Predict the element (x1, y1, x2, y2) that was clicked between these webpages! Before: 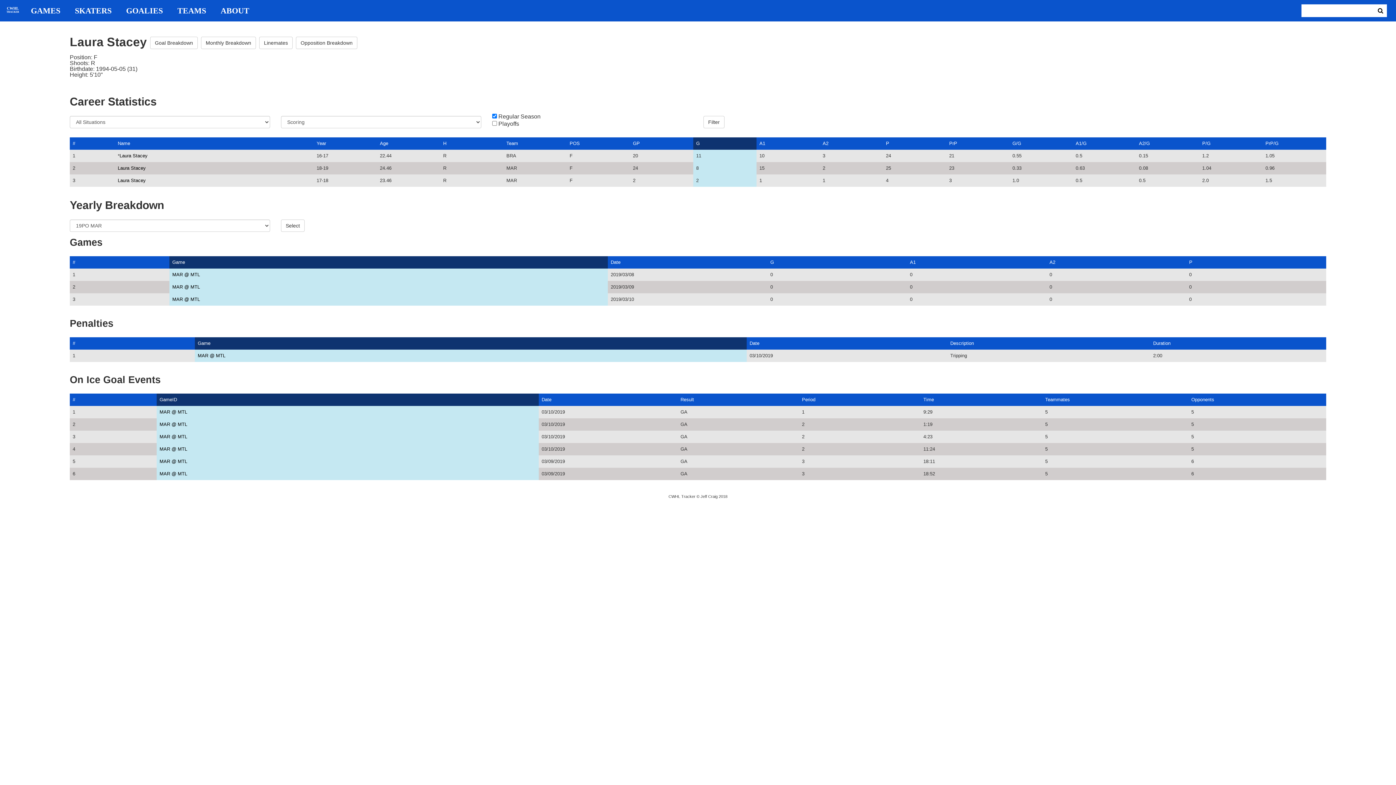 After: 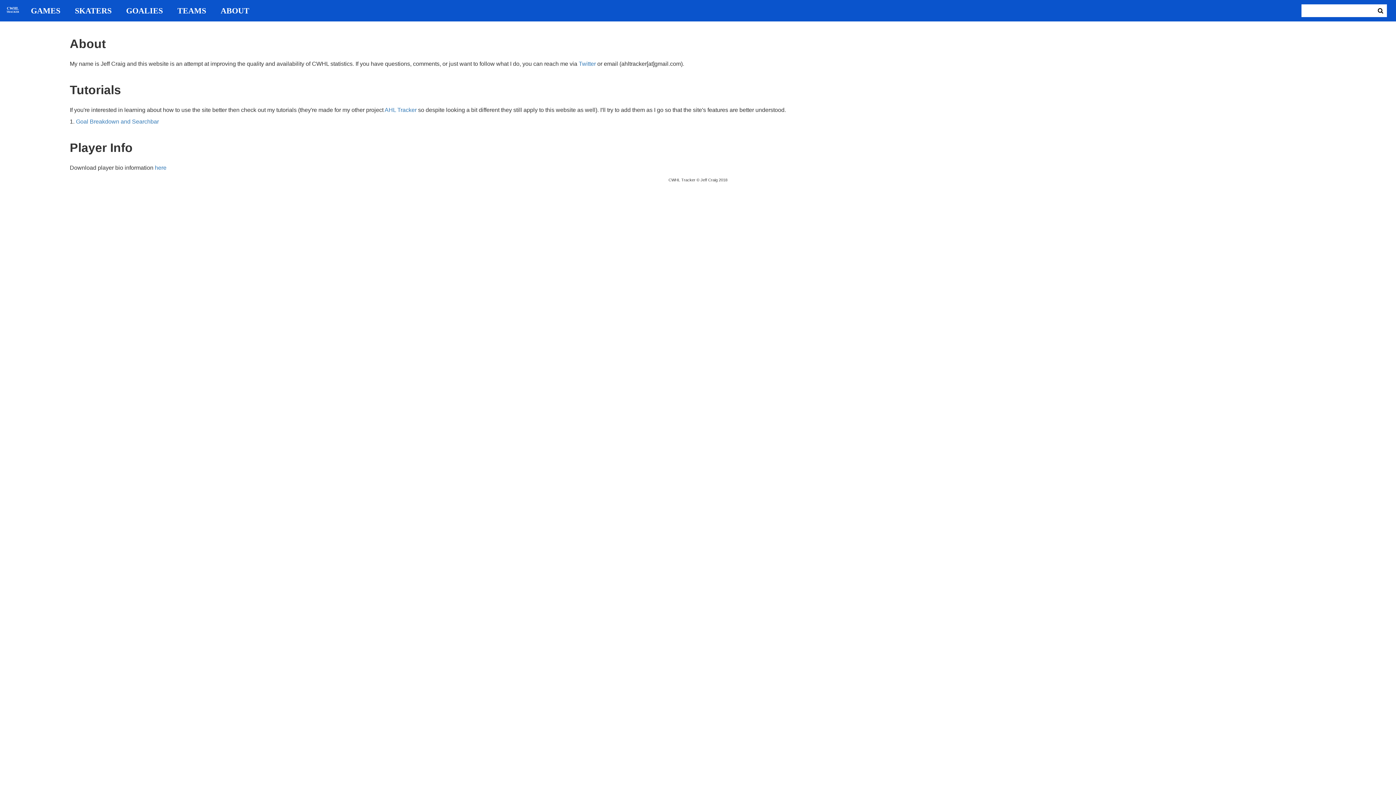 Action: bbox: (213, 6, 256, 14) label: ABOUT